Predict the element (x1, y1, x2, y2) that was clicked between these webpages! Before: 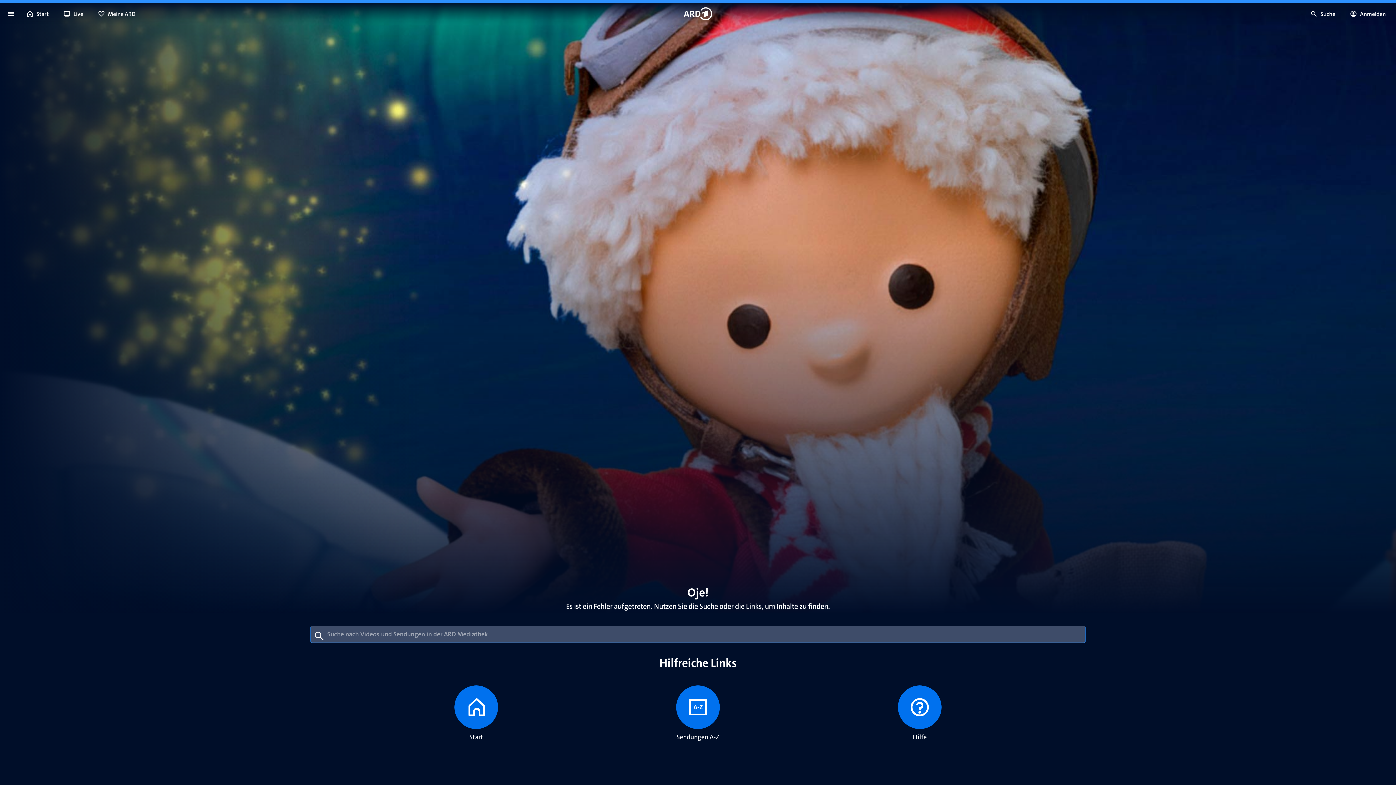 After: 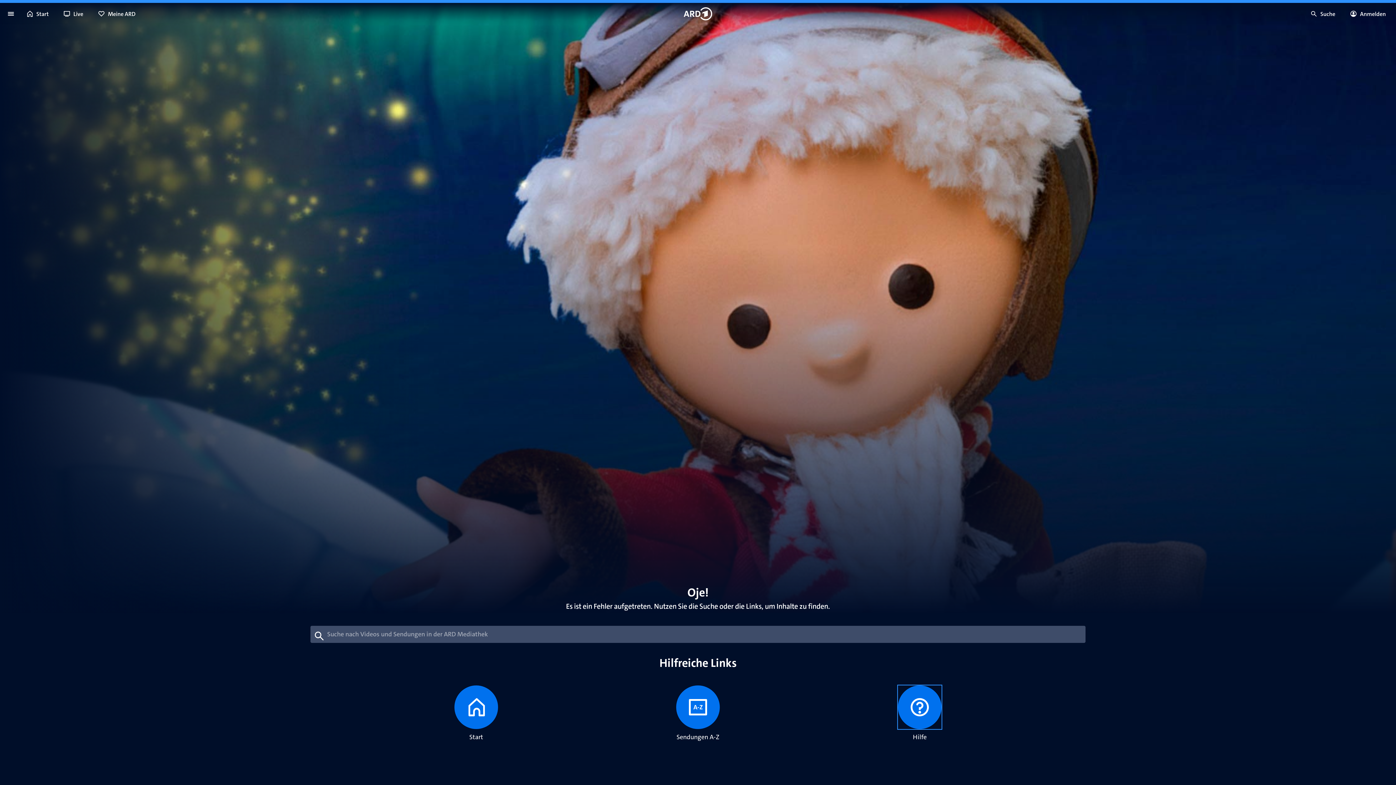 Action: bbox: (898, 685, 941, 729)